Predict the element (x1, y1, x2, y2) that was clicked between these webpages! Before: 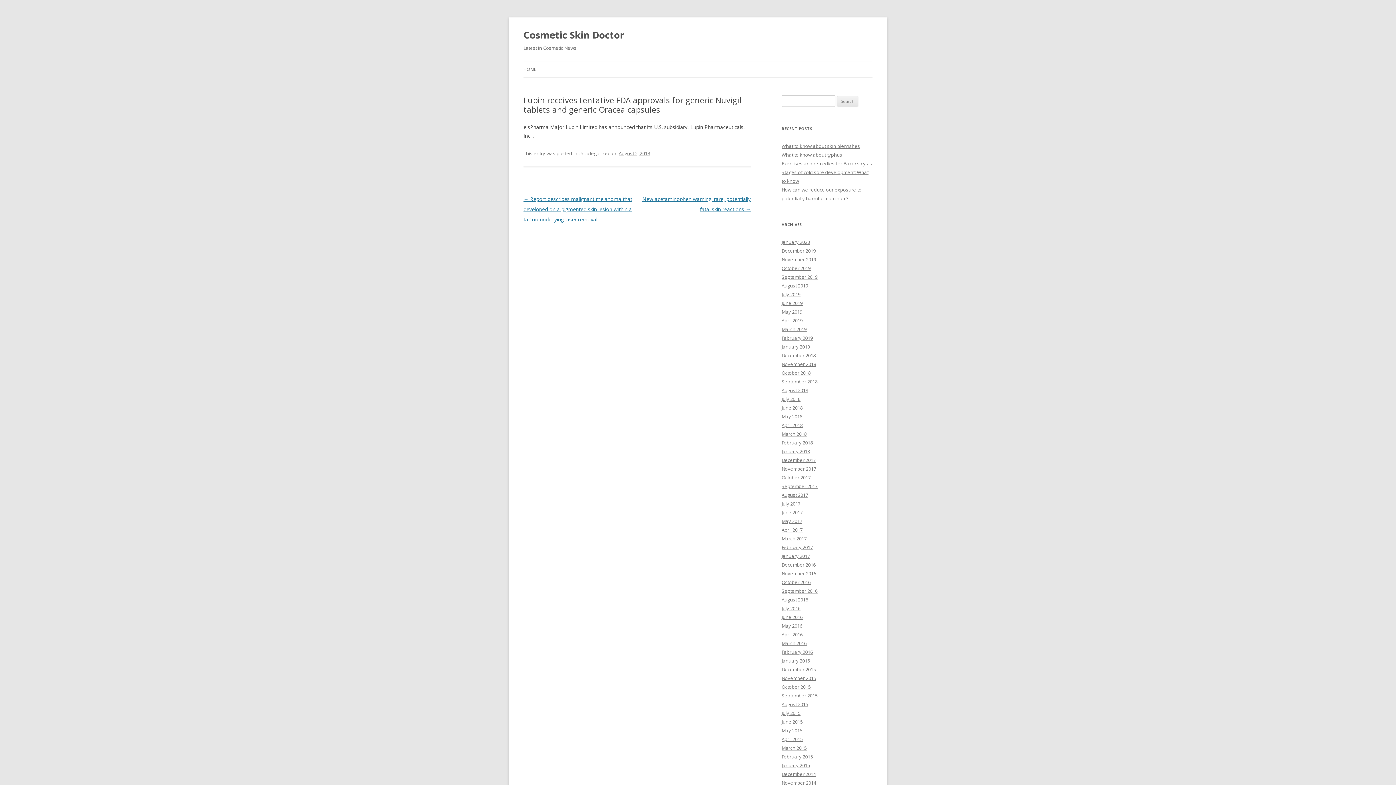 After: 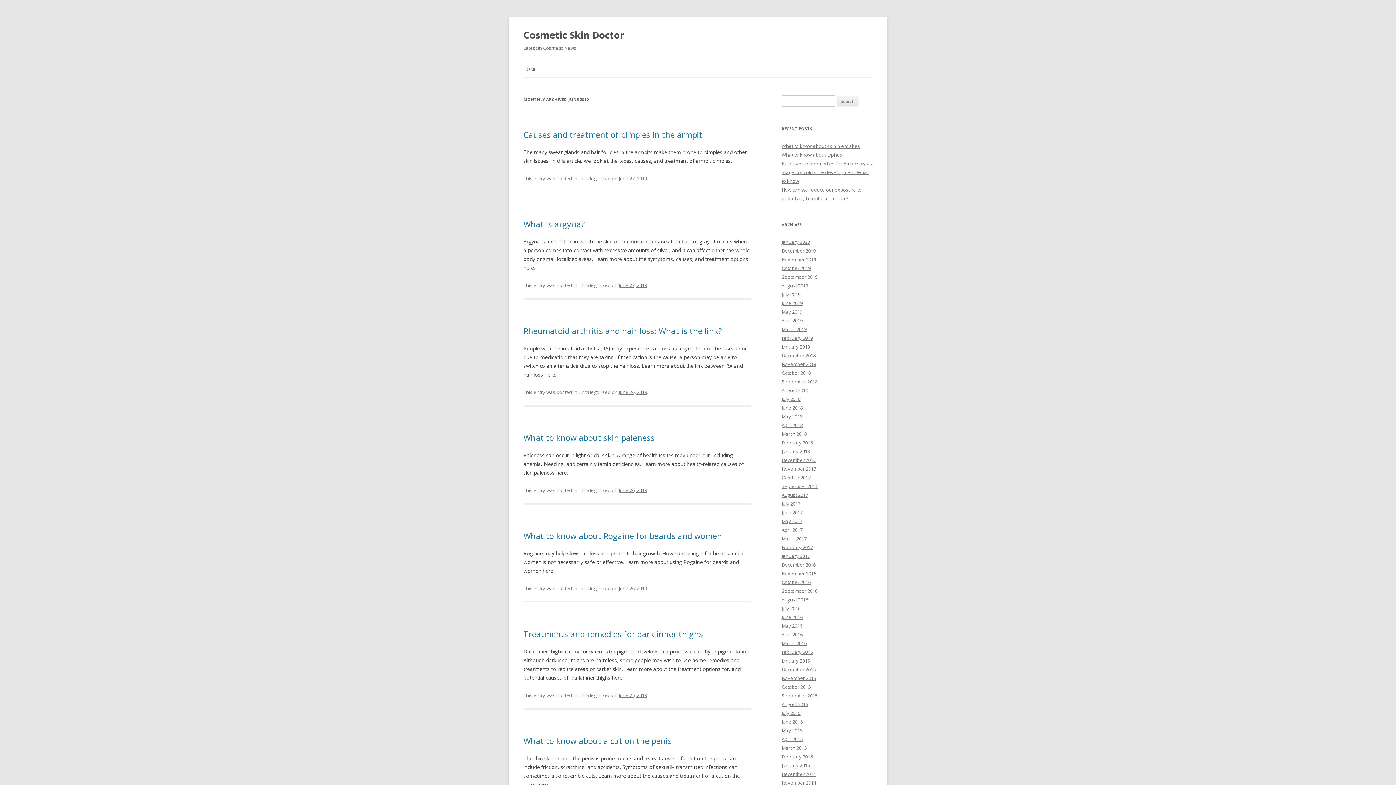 Action: label: June 2019 bbox: (781, 300, 802, 306)